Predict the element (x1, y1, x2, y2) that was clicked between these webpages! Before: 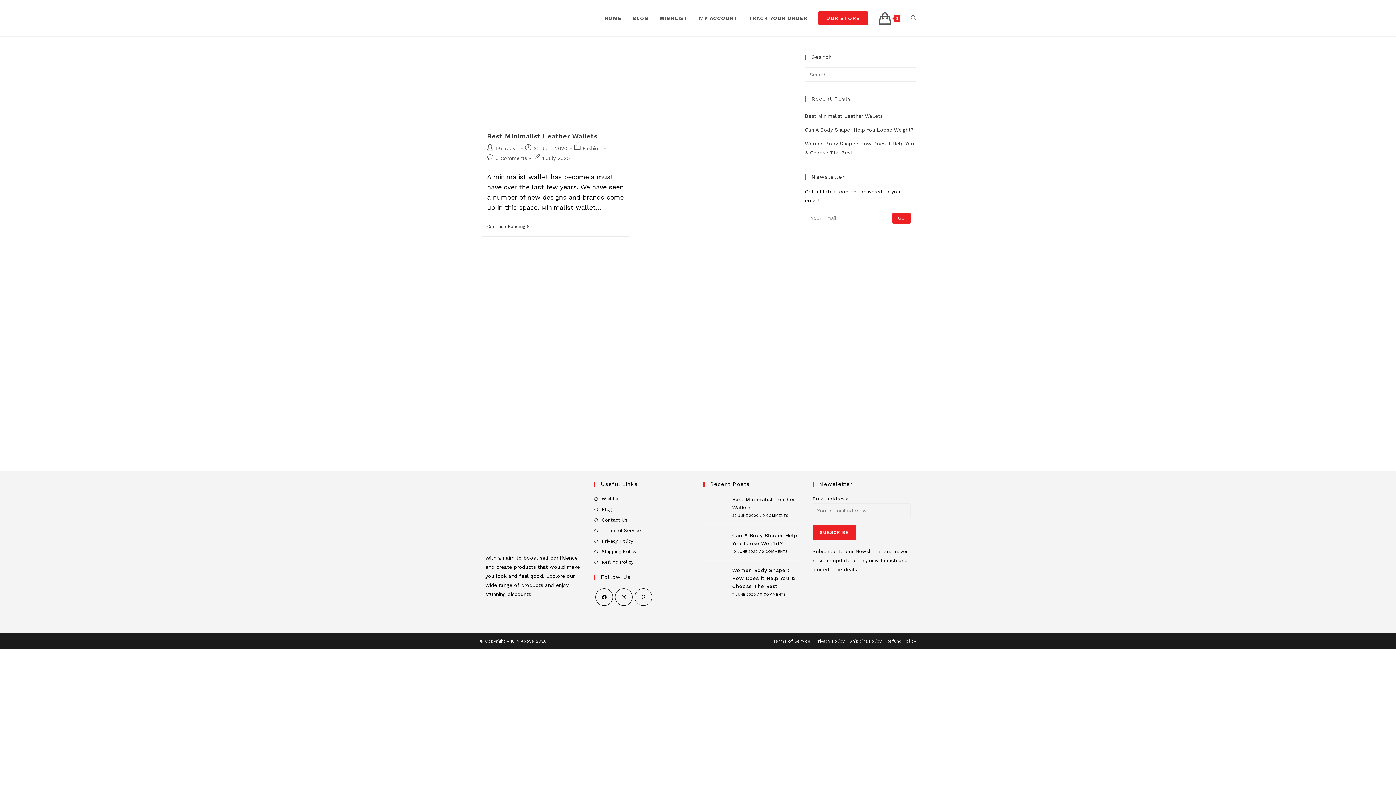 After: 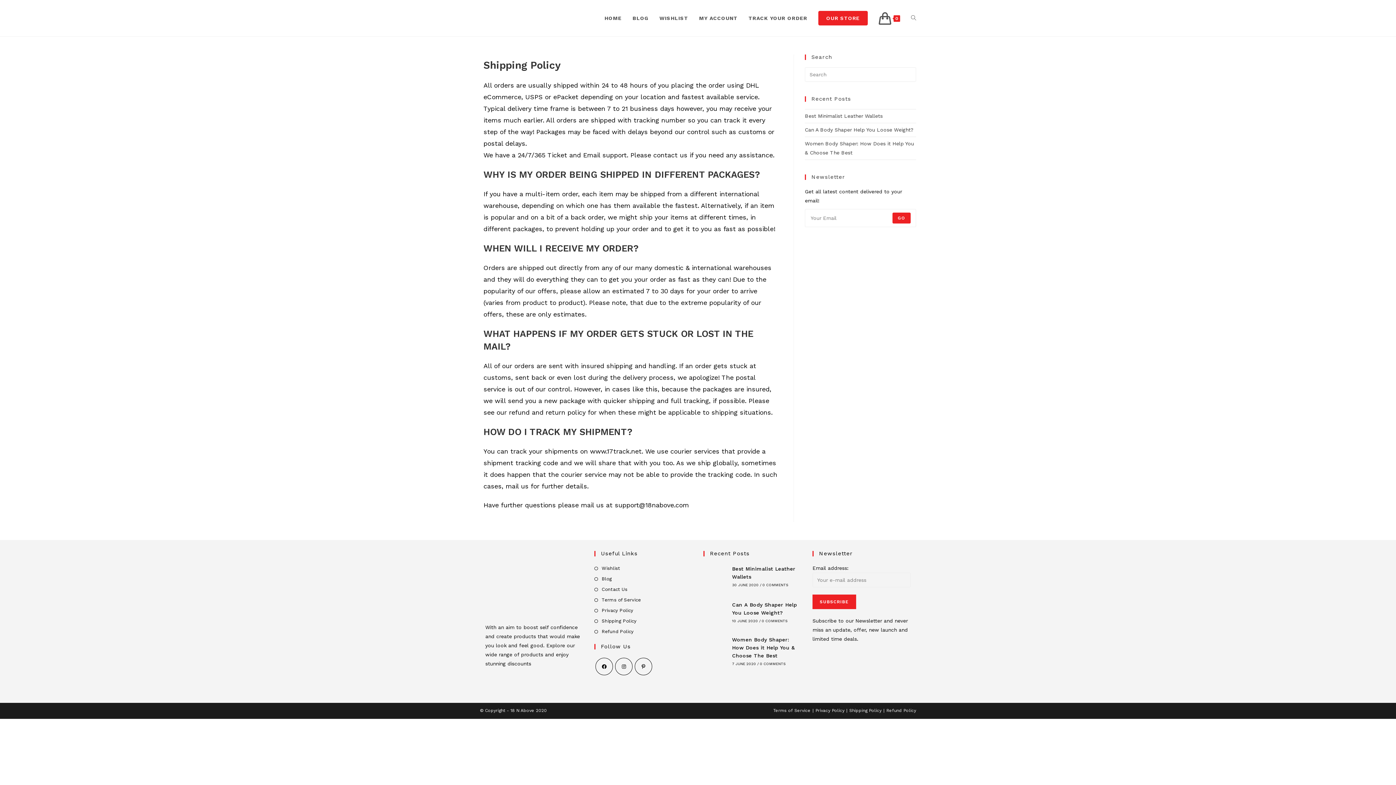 Action: label: Shipping Policy bbox: (594, 547, 636, 556)